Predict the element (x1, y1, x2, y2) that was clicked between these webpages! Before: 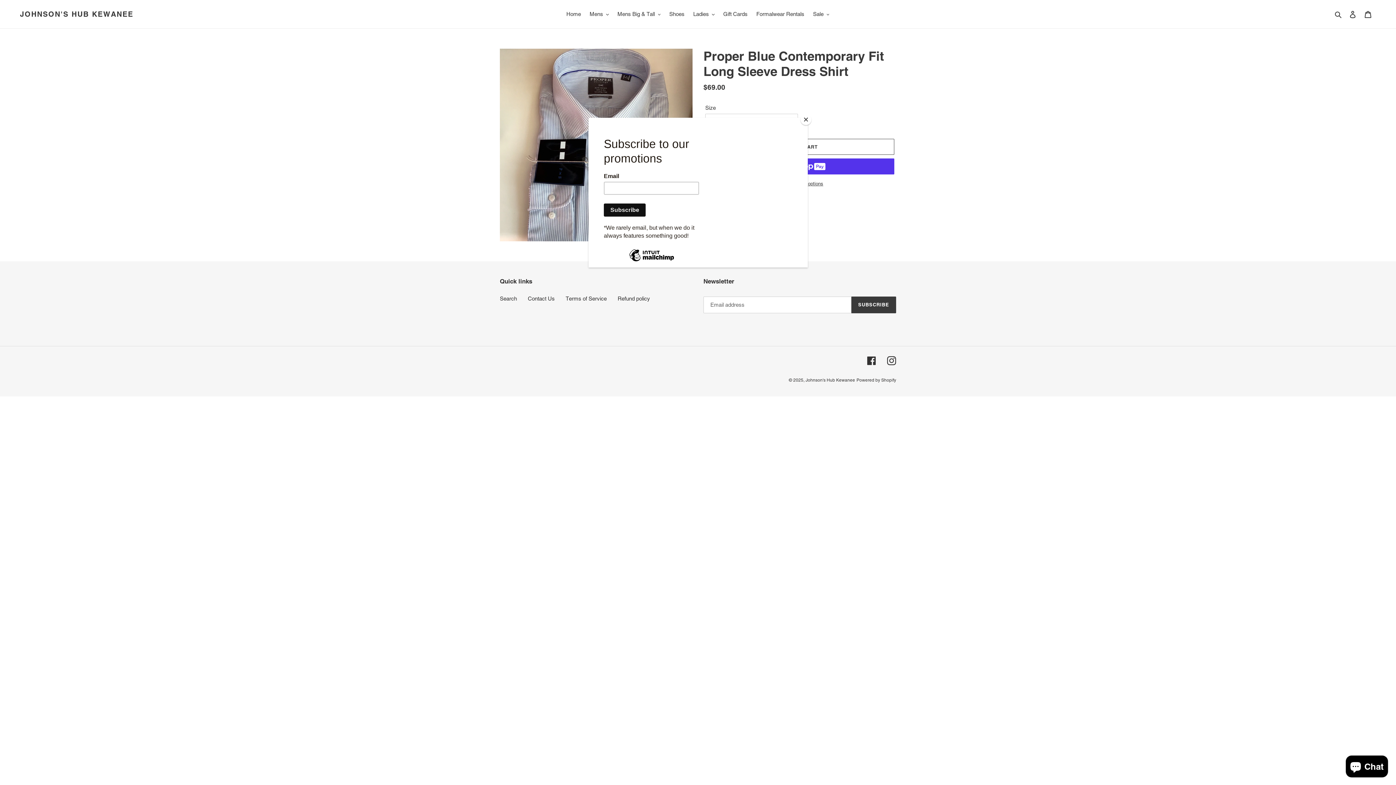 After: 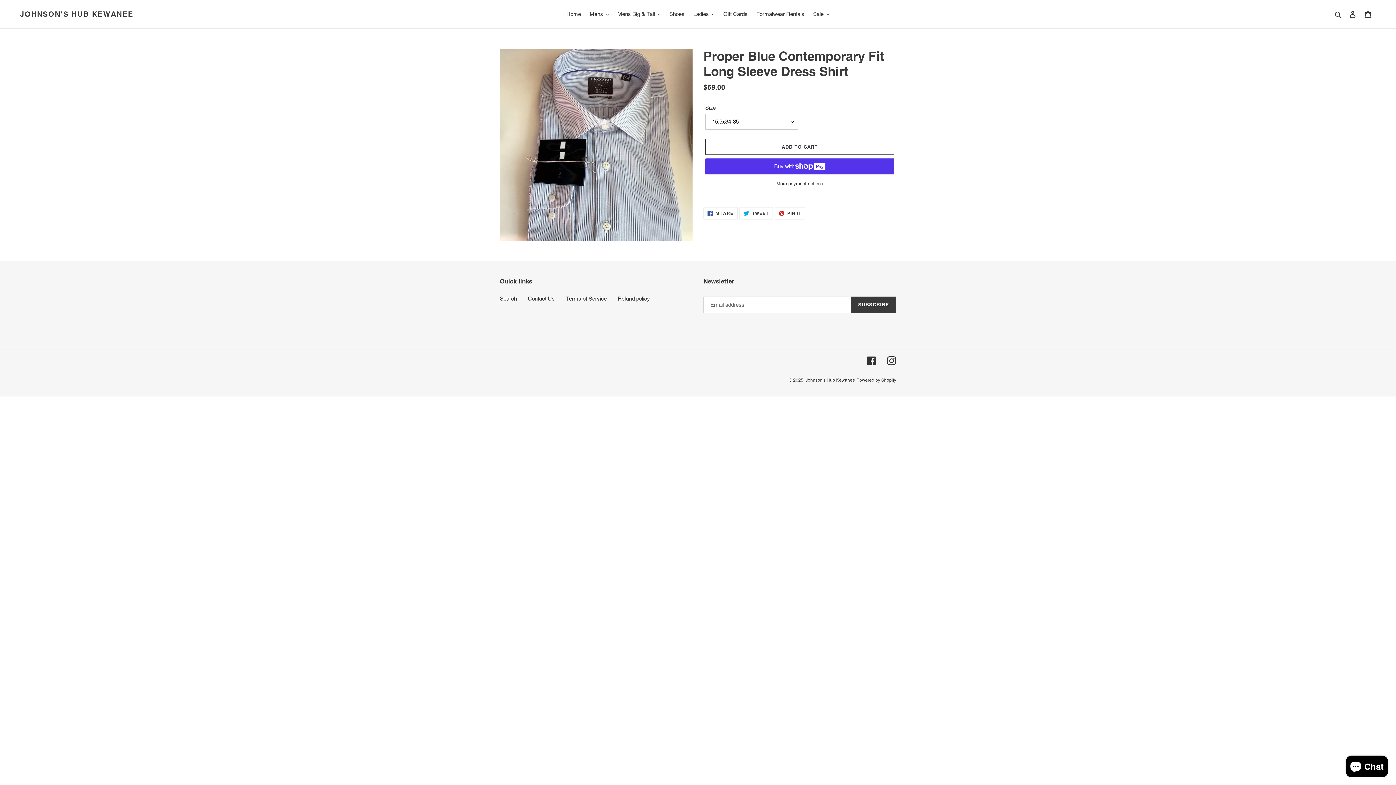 Action: label: Close bbox: (800, 114, 811, 125)